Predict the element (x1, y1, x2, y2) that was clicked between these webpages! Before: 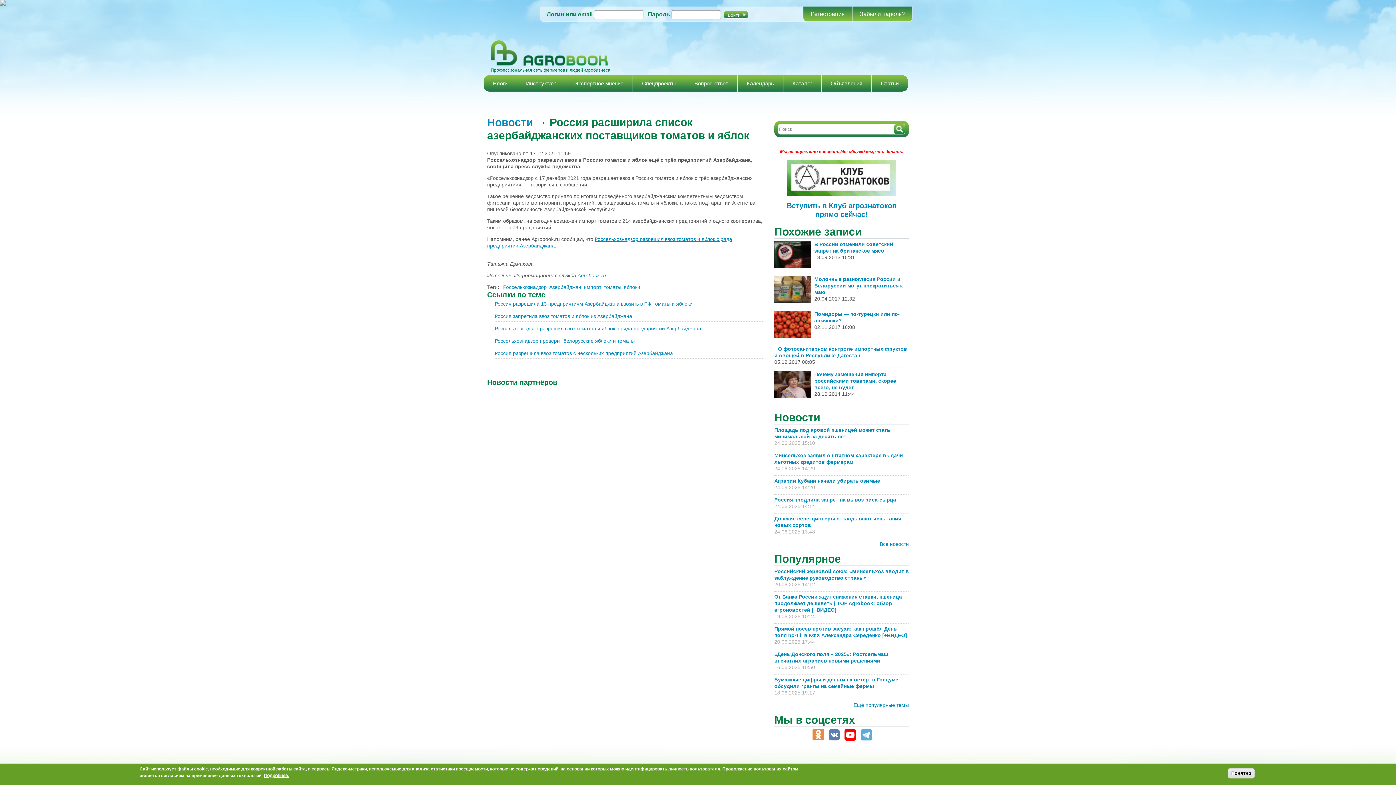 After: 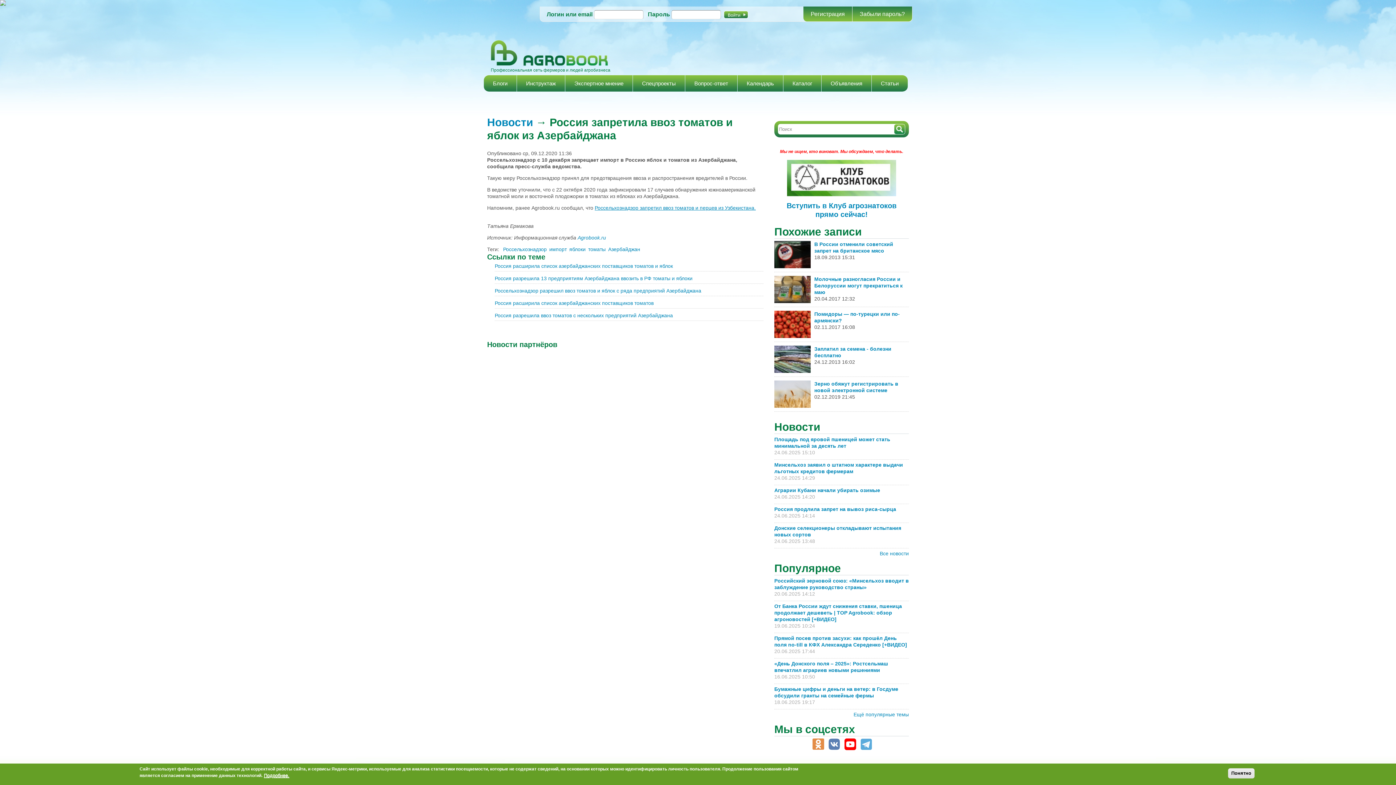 Action: bbox: (494, 313, 632, 319) label: Россия запретила ввоз томатов и яблок из Азербайджана